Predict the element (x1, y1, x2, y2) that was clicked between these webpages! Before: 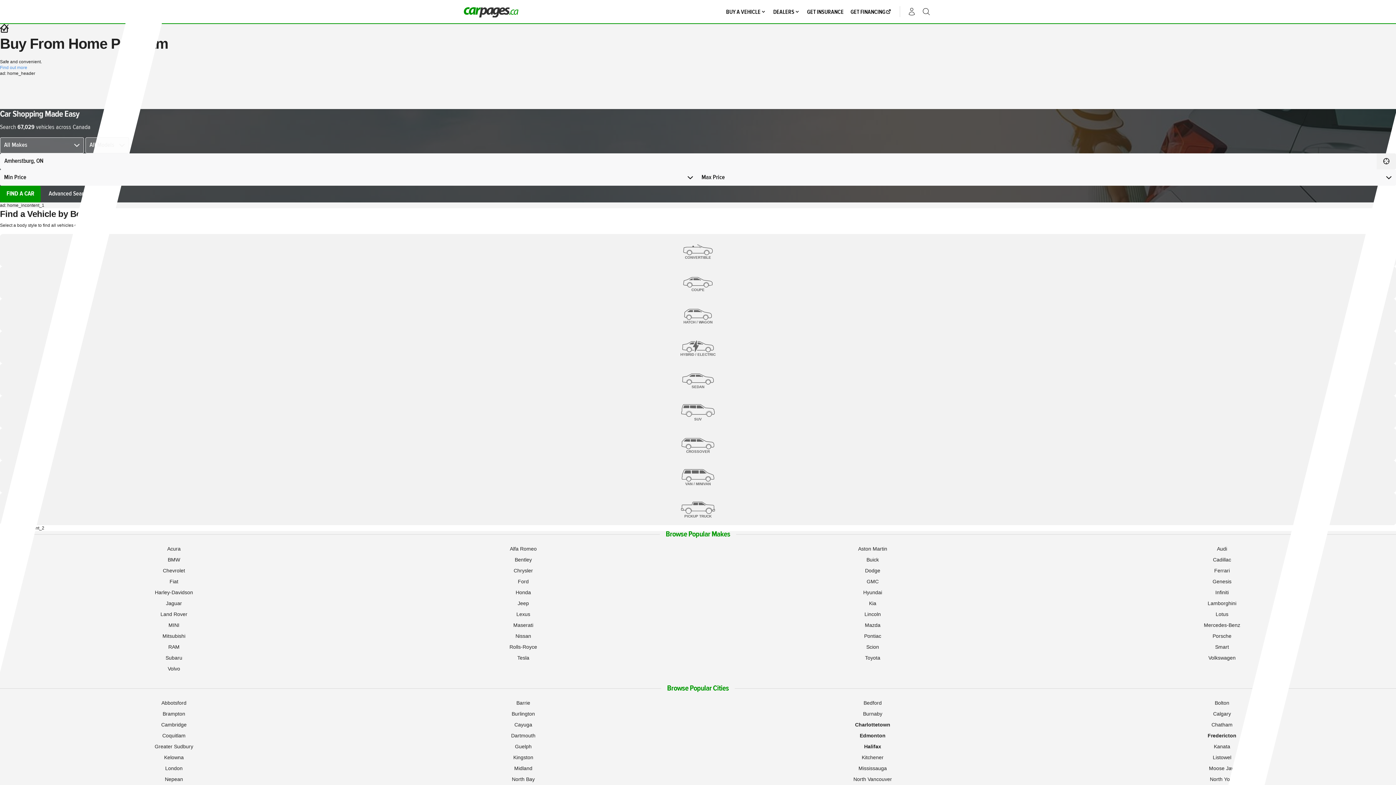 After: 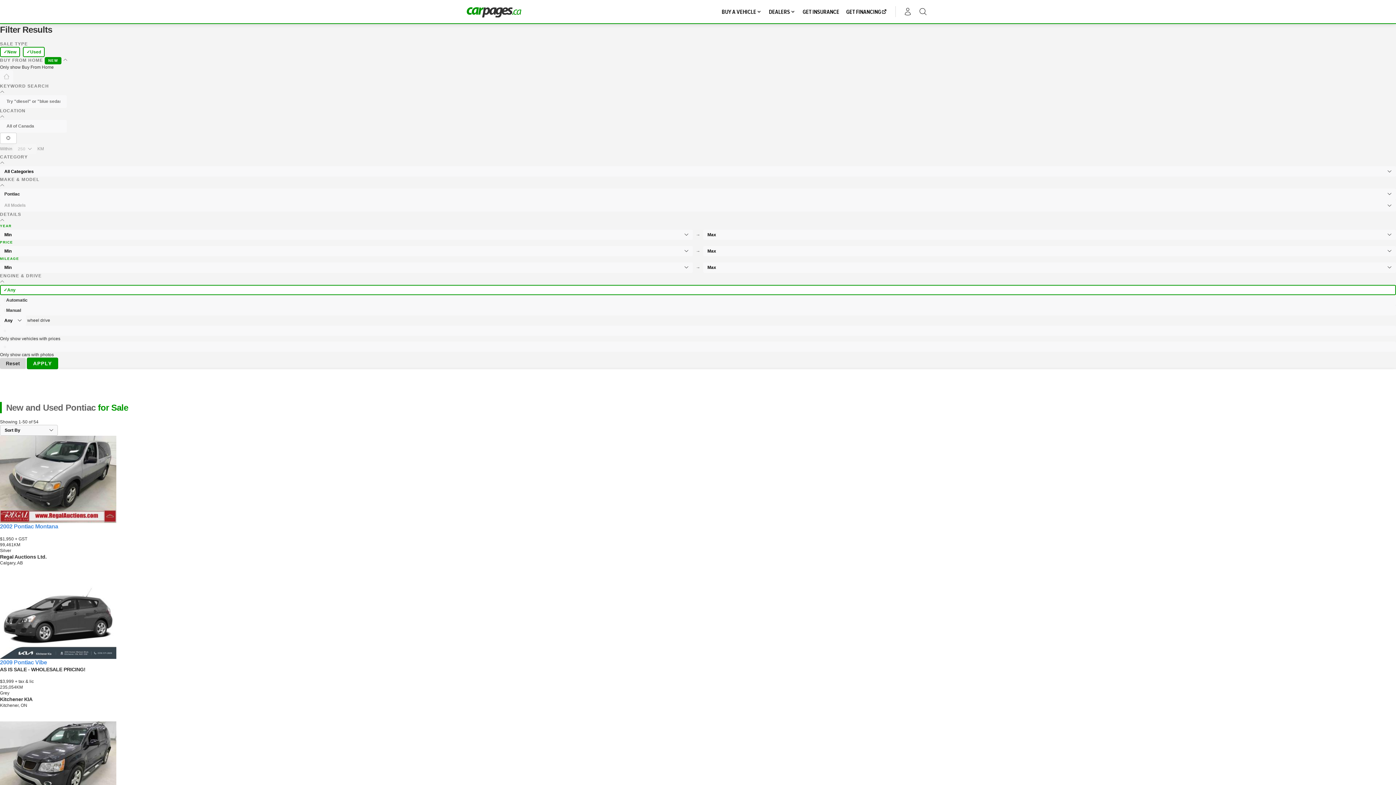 Action: label: Pontiac bbox: (862, 631, 882, 641)